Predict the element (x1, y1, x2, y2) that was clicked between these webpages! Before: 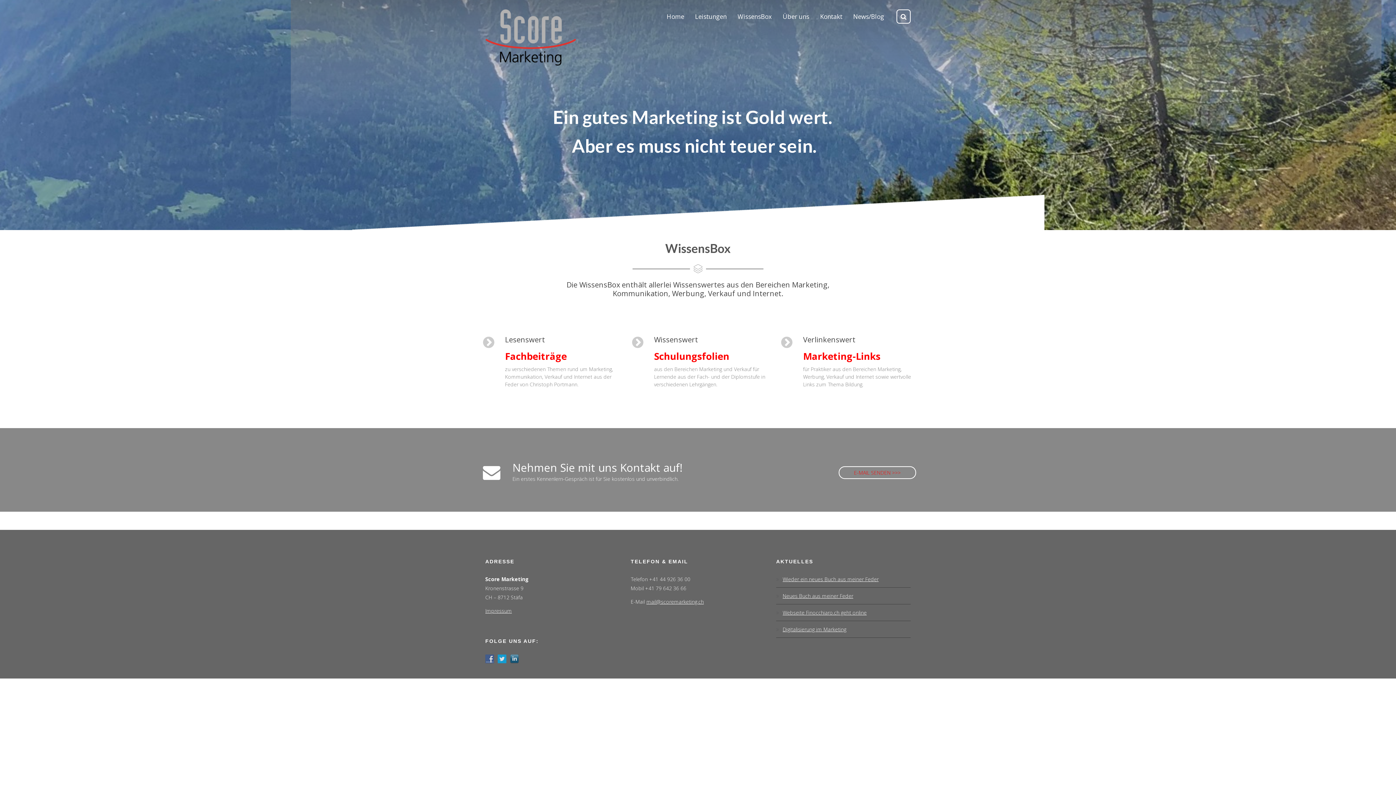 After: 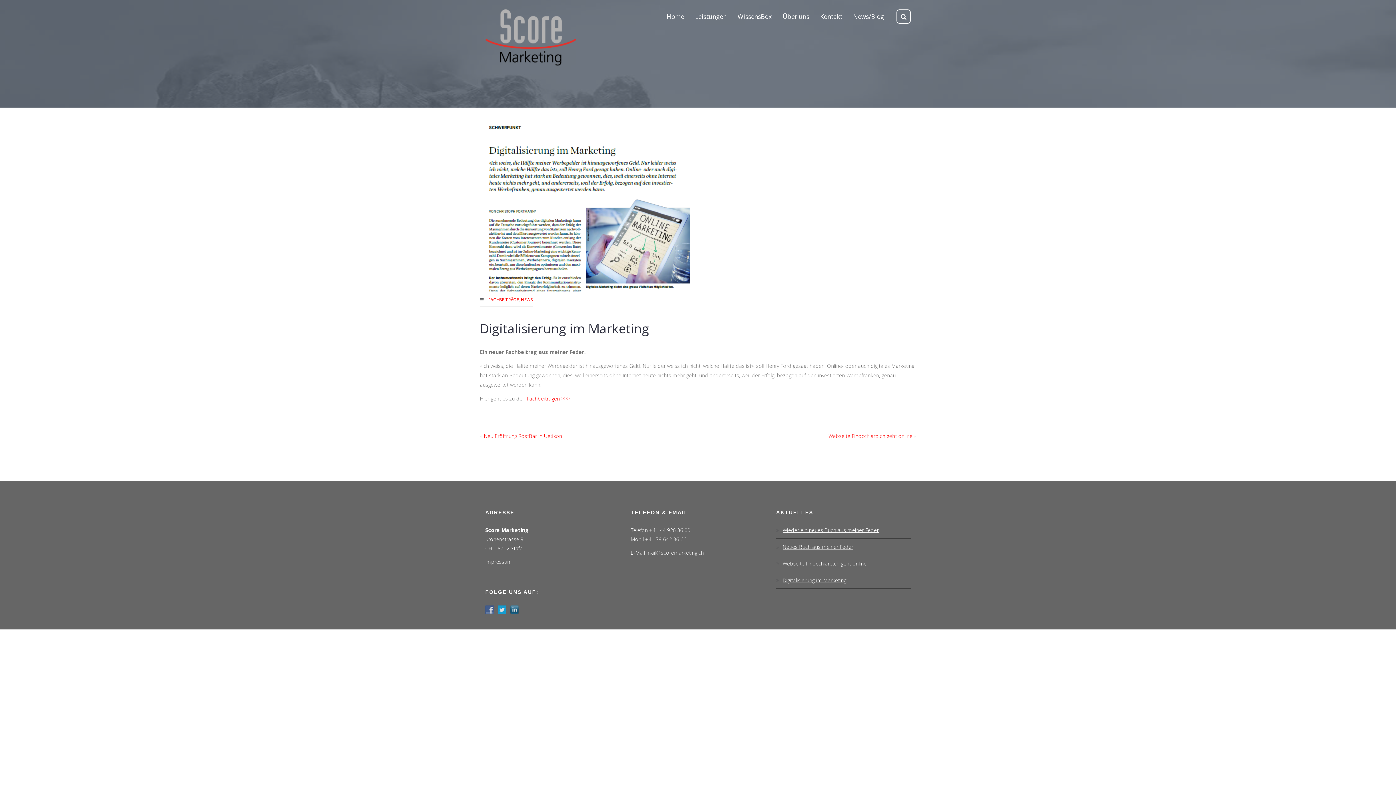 Action: label: Digitalisierung im Marketing bbox: (776, 626, 846, 633)